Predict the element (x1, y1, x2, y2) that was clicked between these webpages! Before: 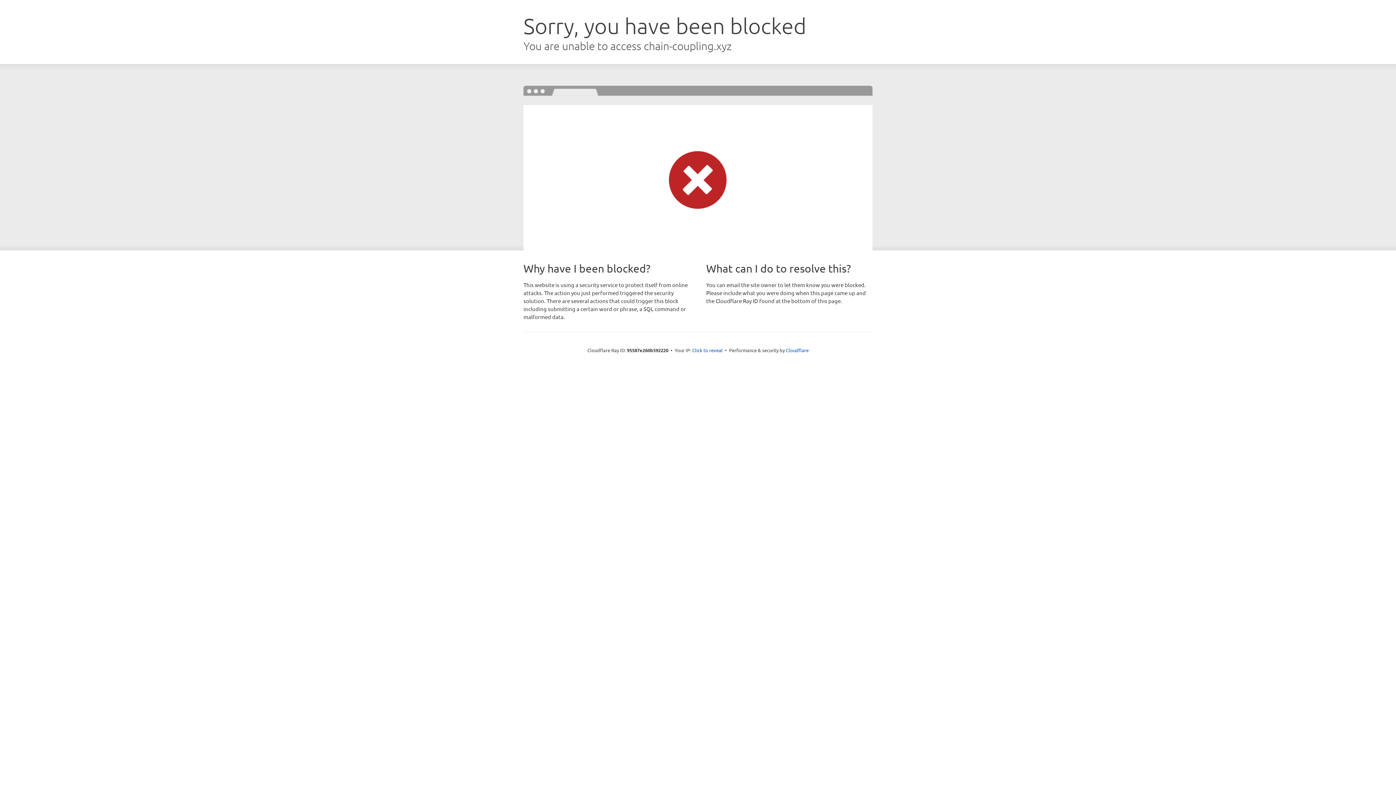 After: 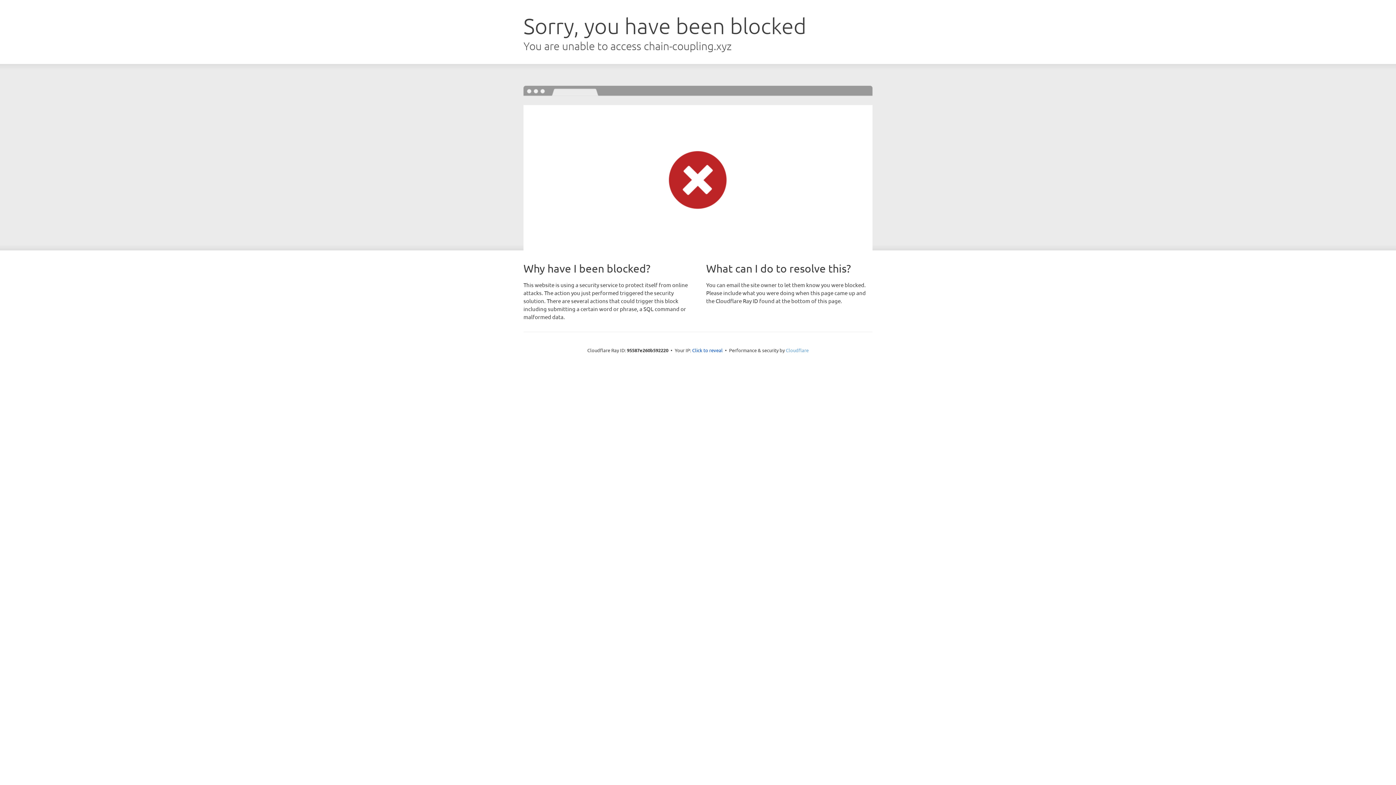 Action: bbox: (786, 347, 808, 353) label: Cloudflare